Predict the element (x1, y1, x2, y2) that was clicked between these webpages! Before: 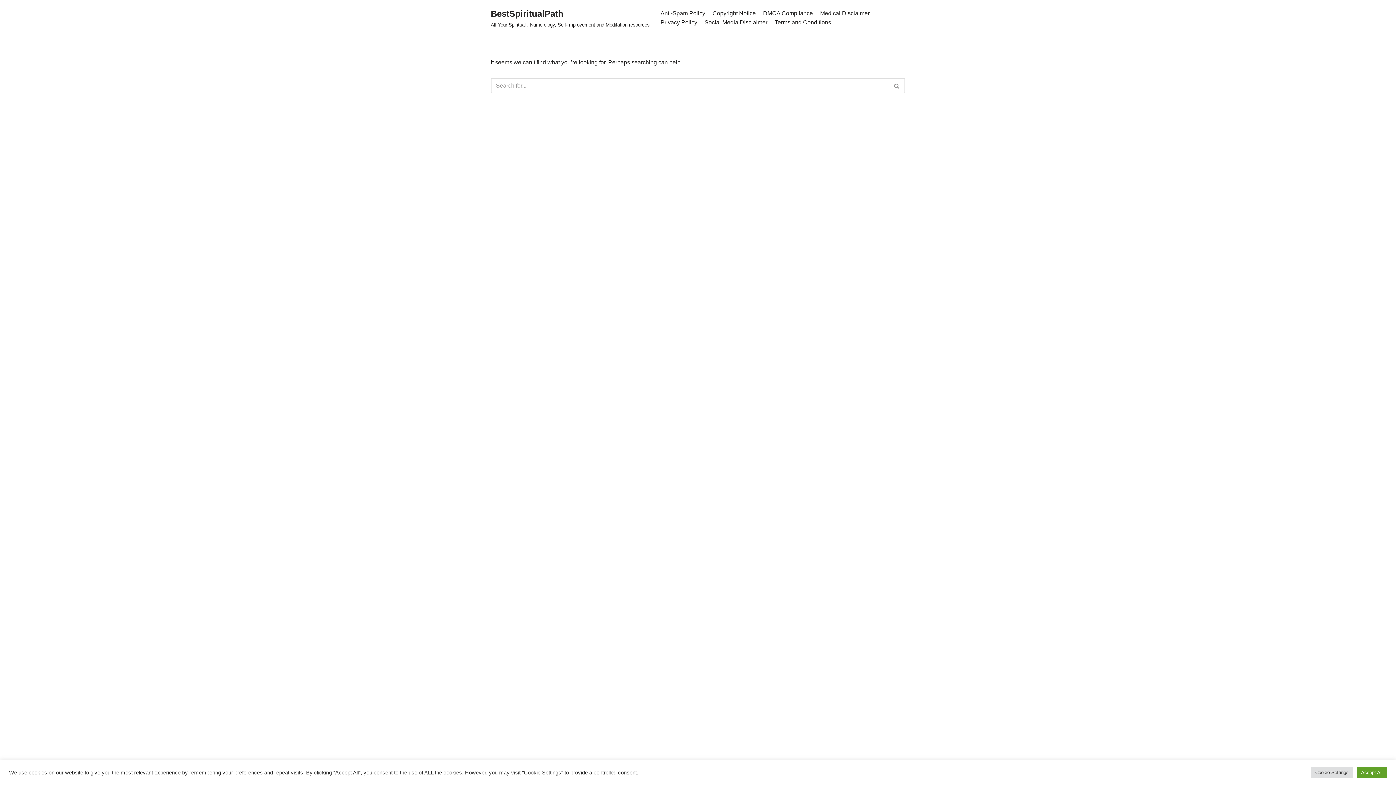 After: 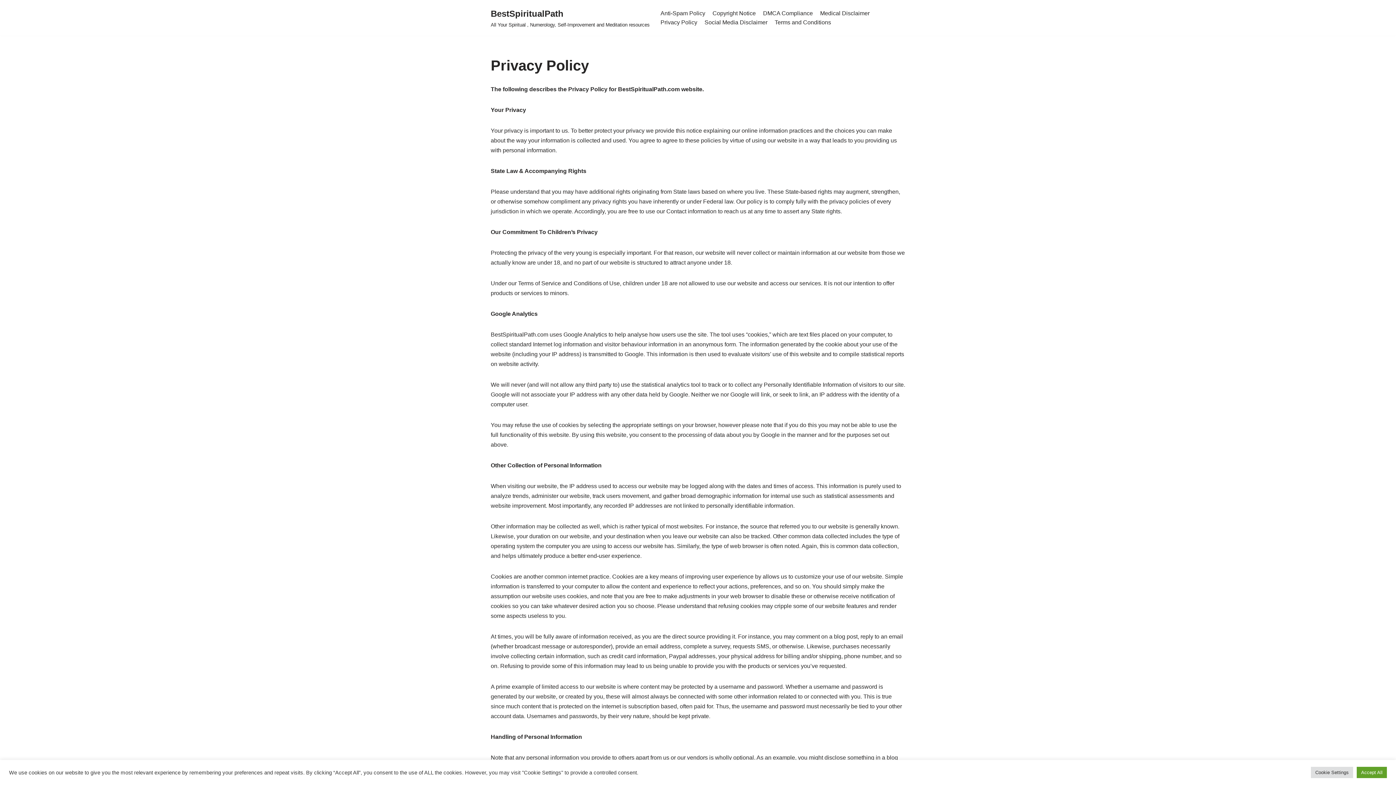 Action: bbox: (660, 17, 697, 26) label: Privacy Policy